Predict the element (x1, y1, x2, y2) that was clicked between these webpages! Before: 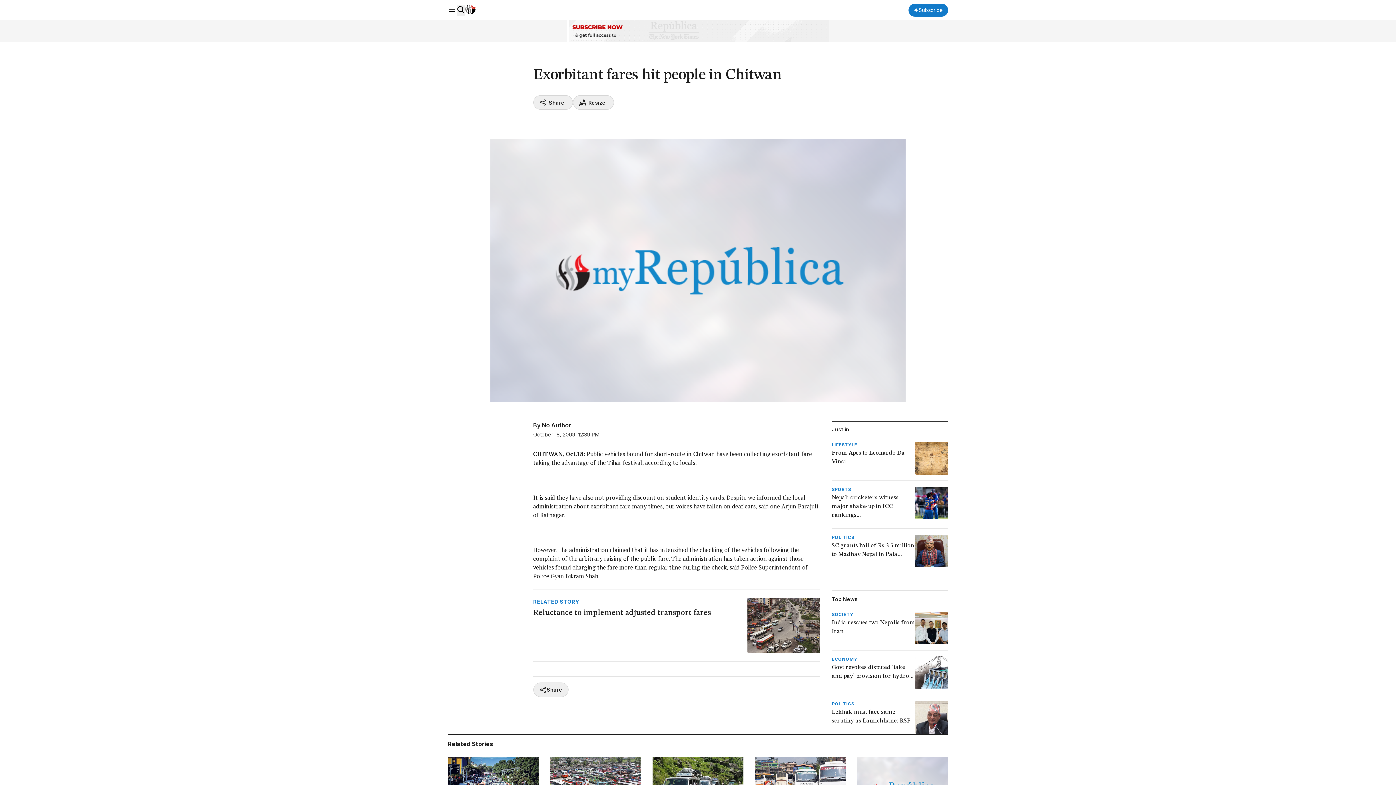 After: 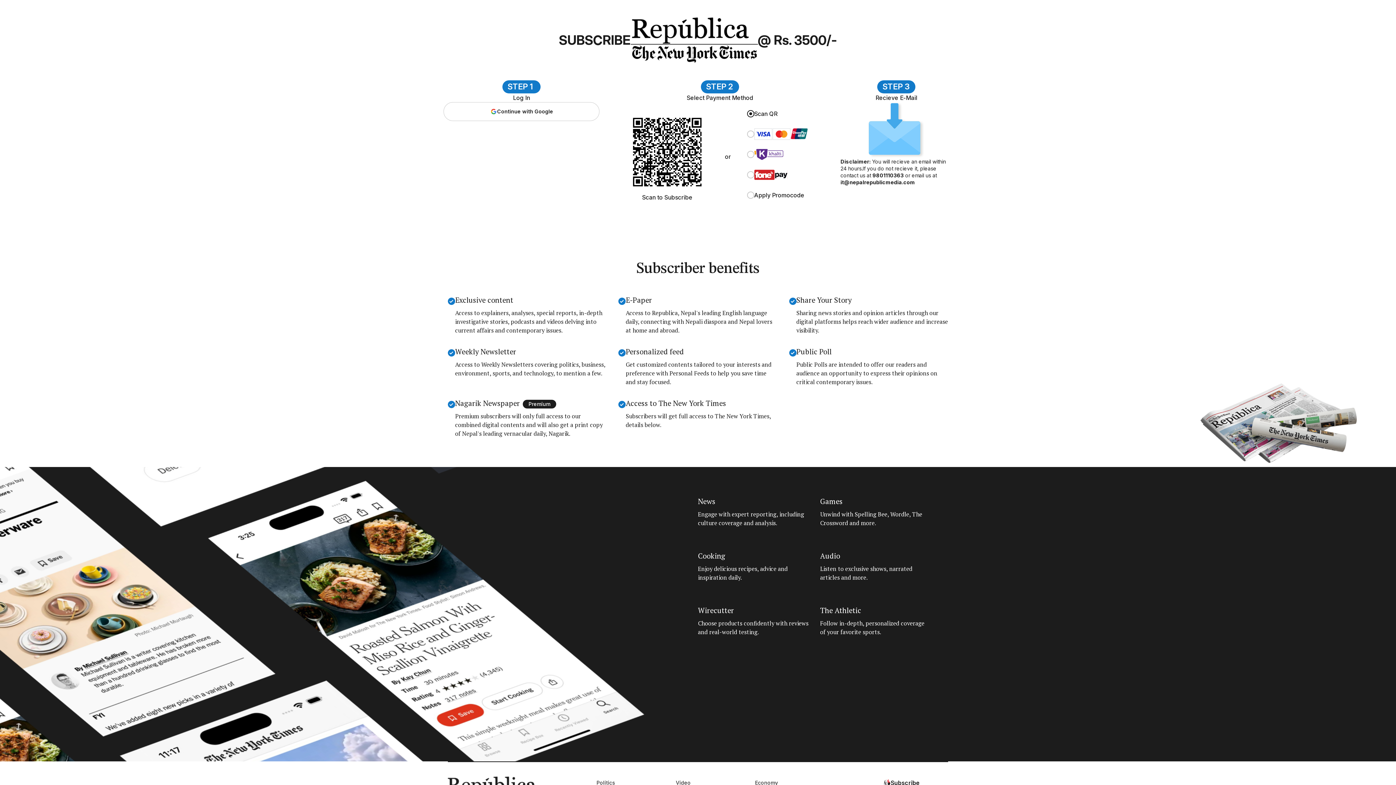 Action: bbox: (908, 3, 948, 16) label: Subscribe